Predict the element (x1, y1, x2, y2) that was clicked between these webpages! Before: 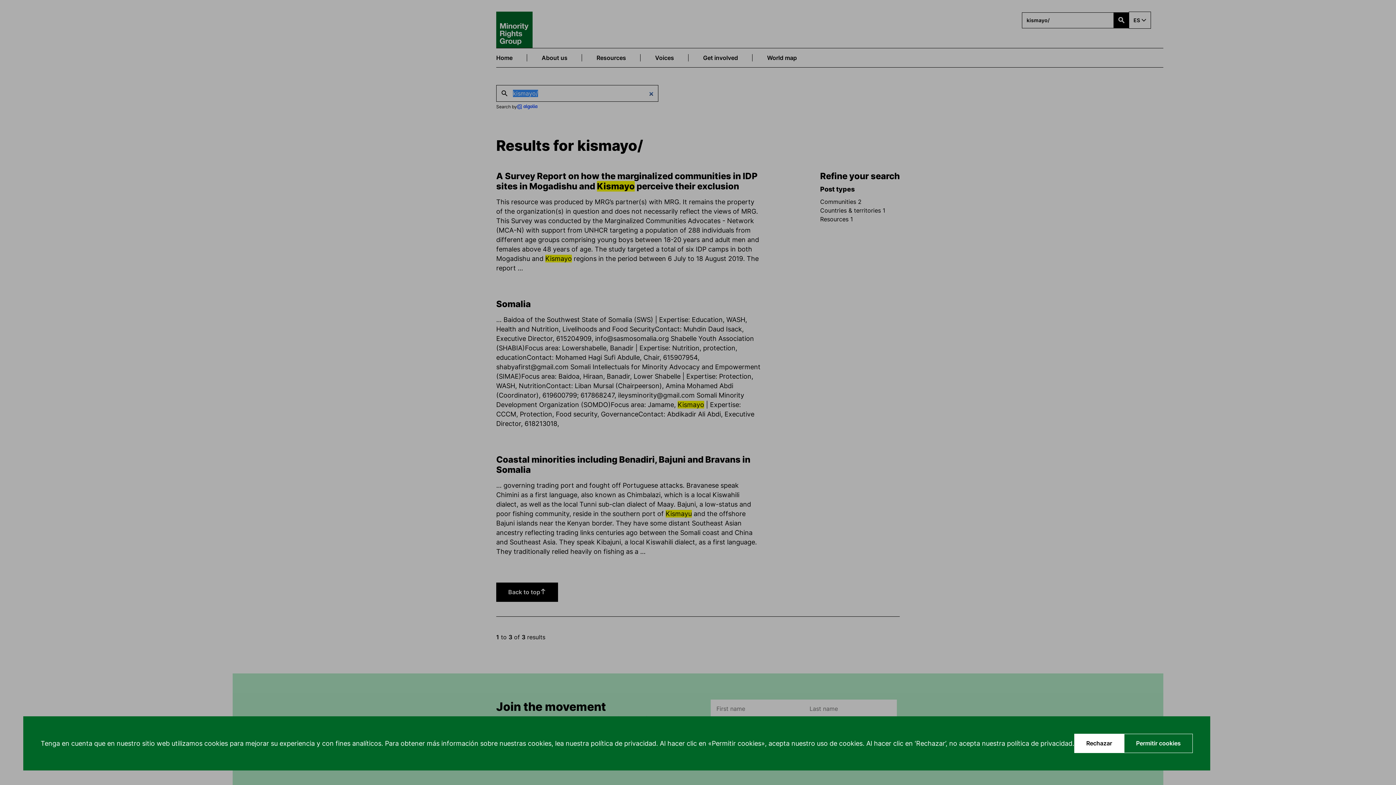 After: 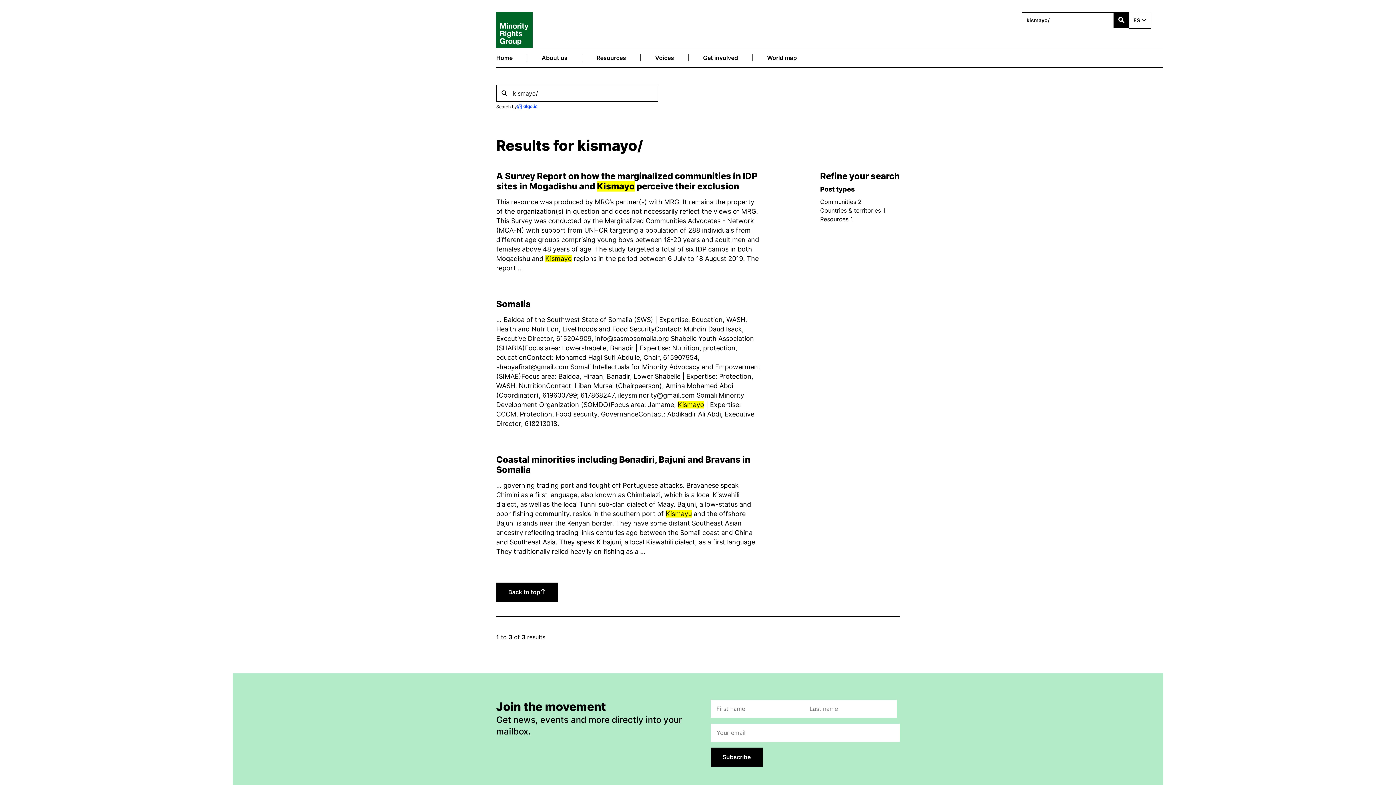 Action: label: Permitir cookies bbox: (1124, 734, 1193, 753)